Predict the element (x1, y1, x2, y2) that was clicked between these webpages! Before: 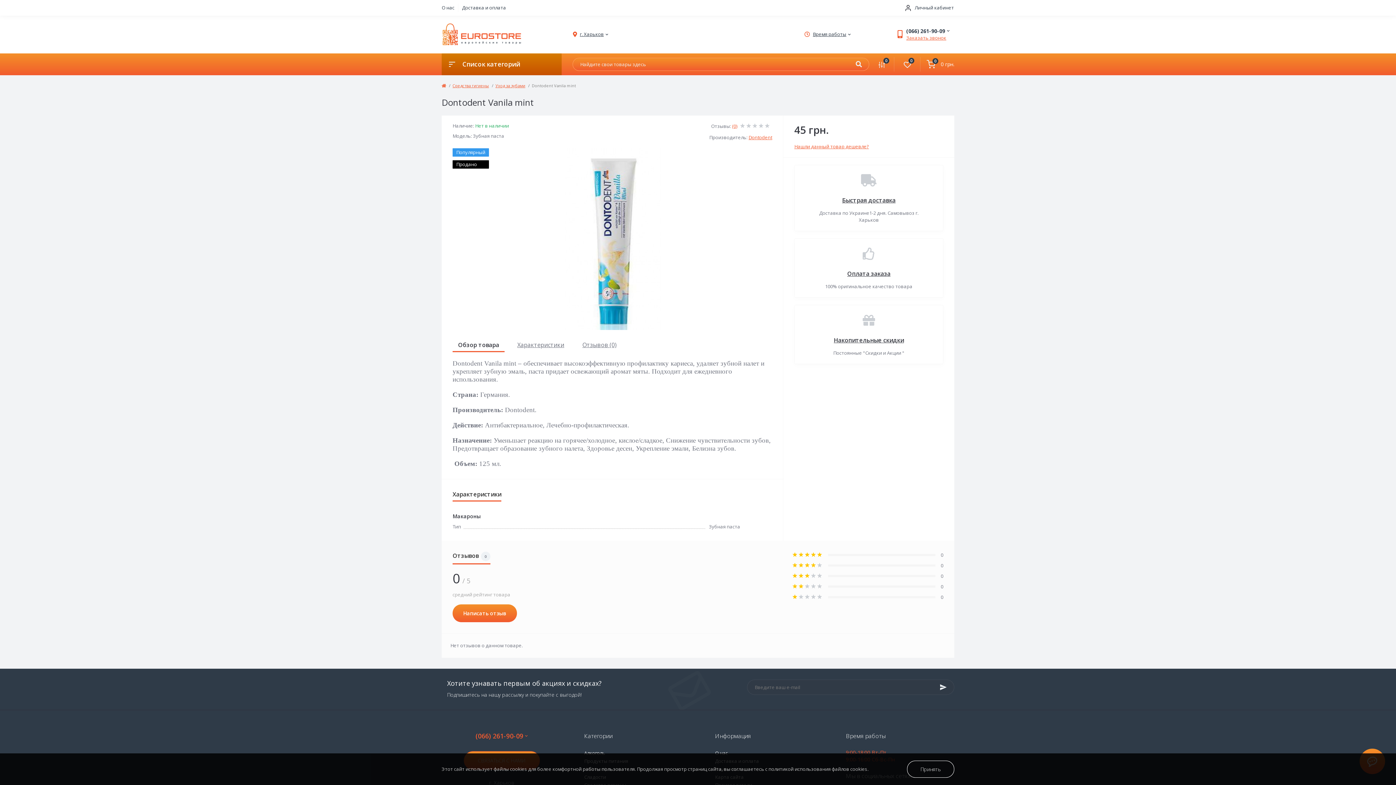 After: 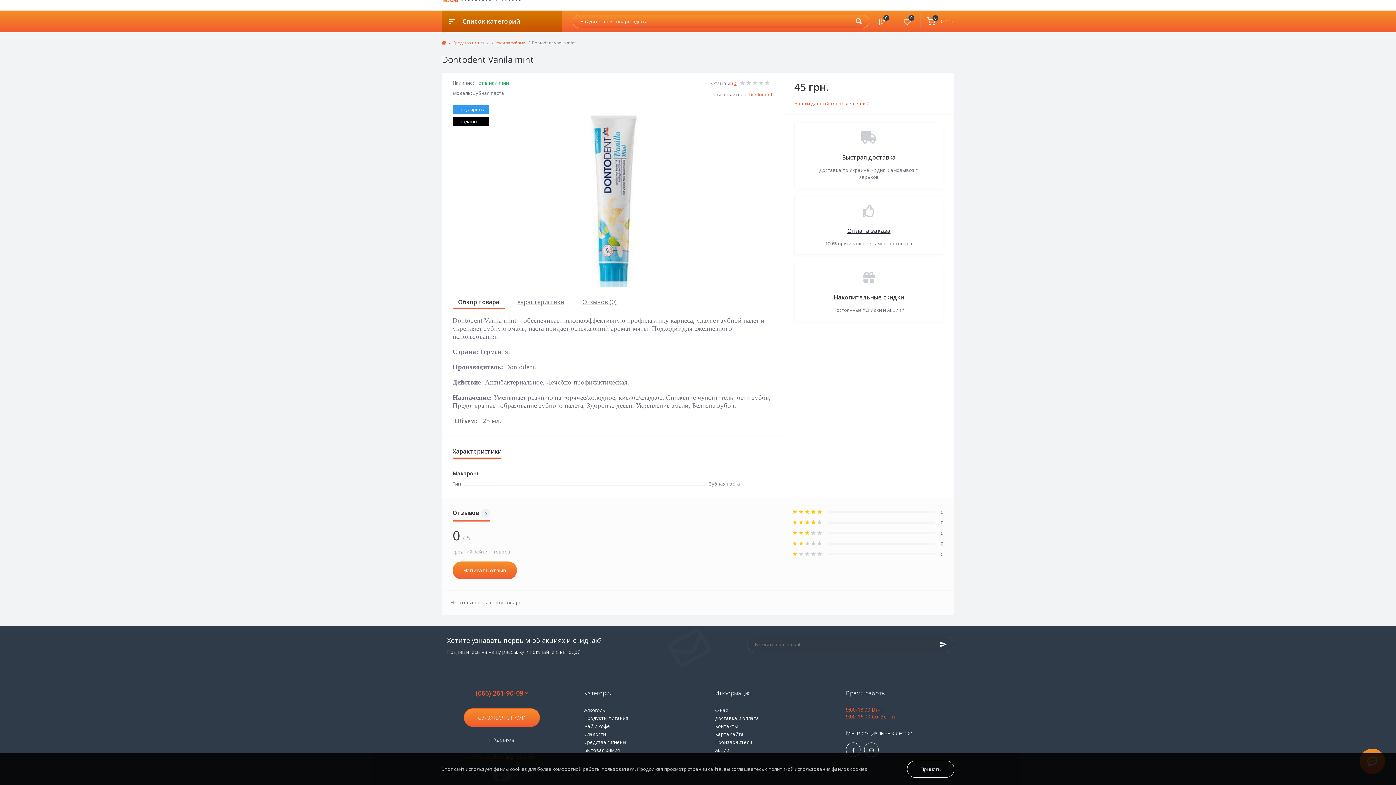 Action: label: Отзывов (0) bbox: (582, 340, 616, 348)